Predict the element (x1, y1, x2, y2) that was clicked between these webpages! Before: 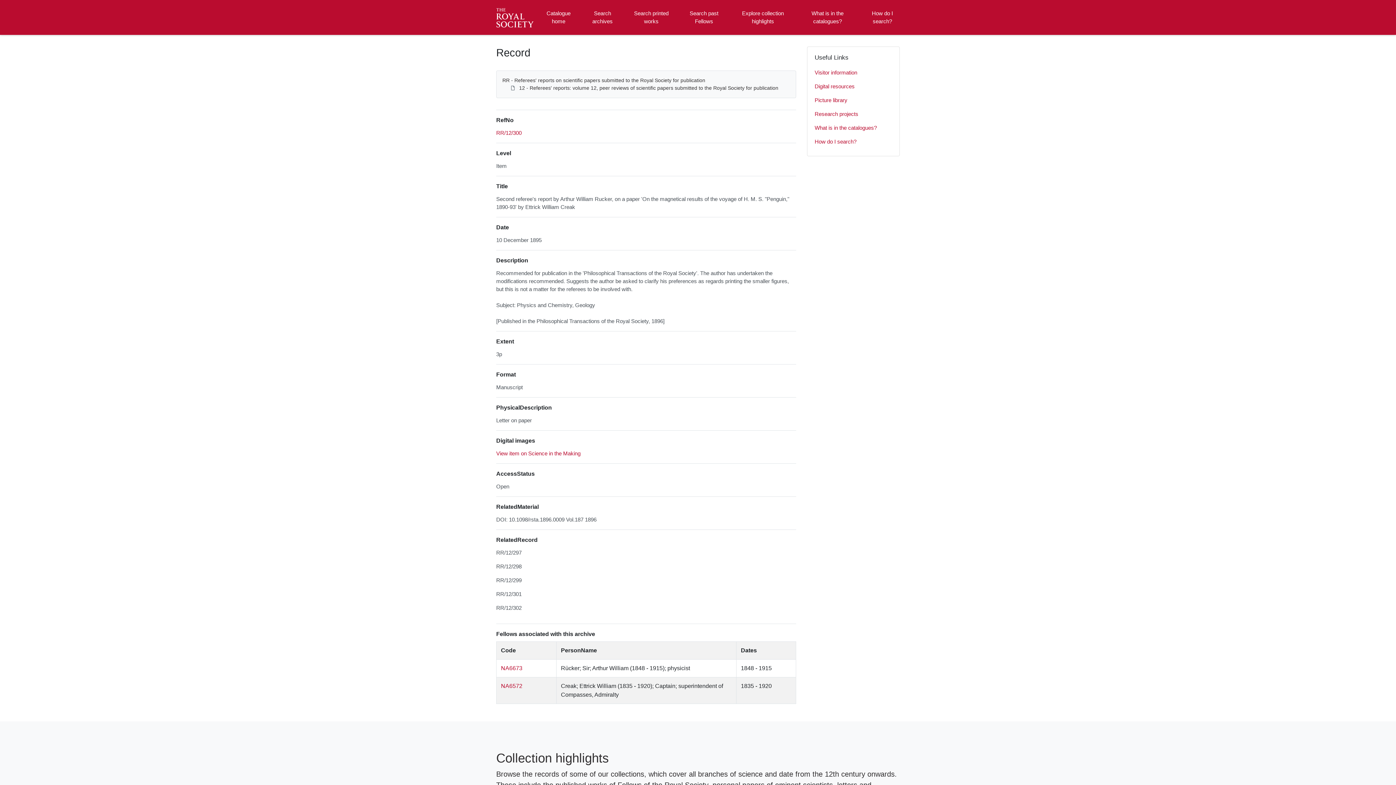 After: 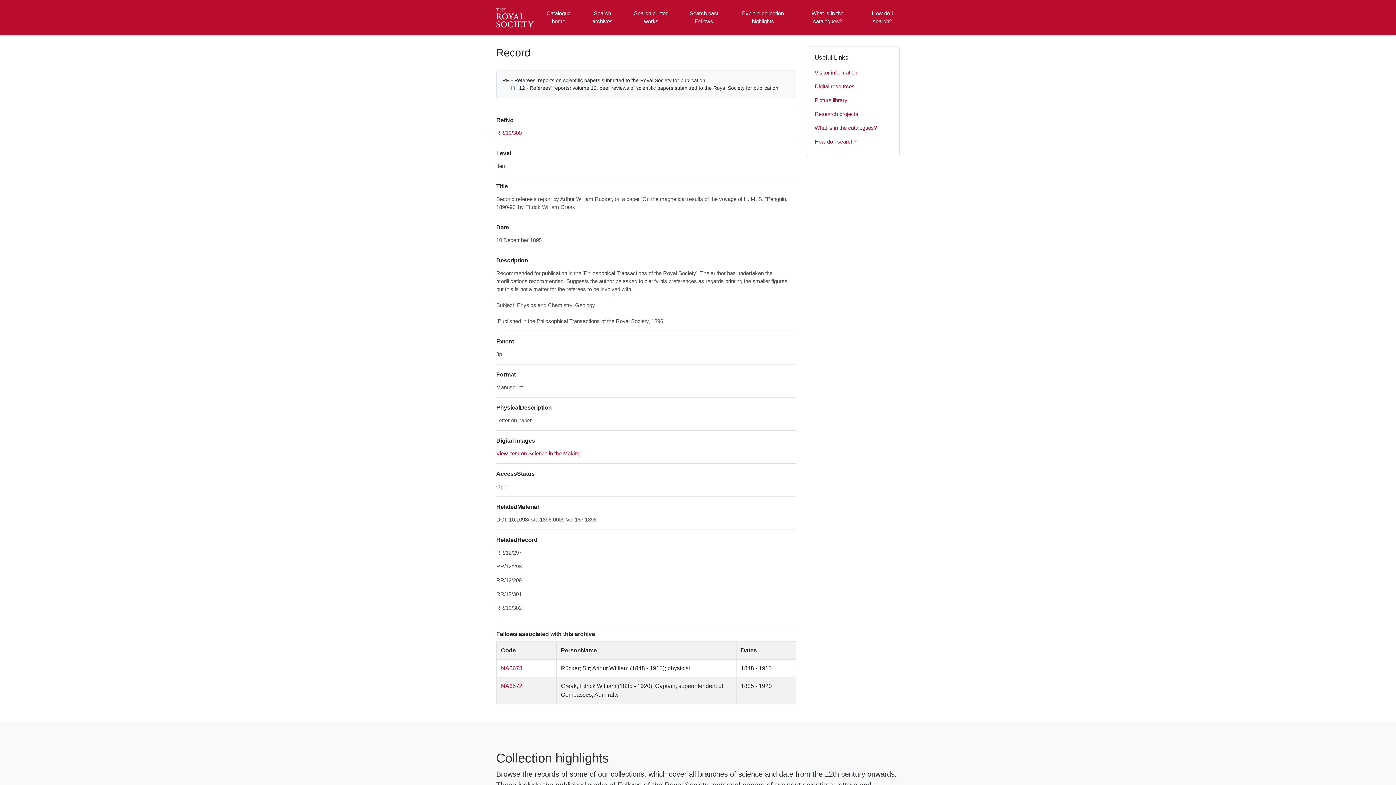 Action: label: How do I search? bbox: (814, 134, 892, 148)